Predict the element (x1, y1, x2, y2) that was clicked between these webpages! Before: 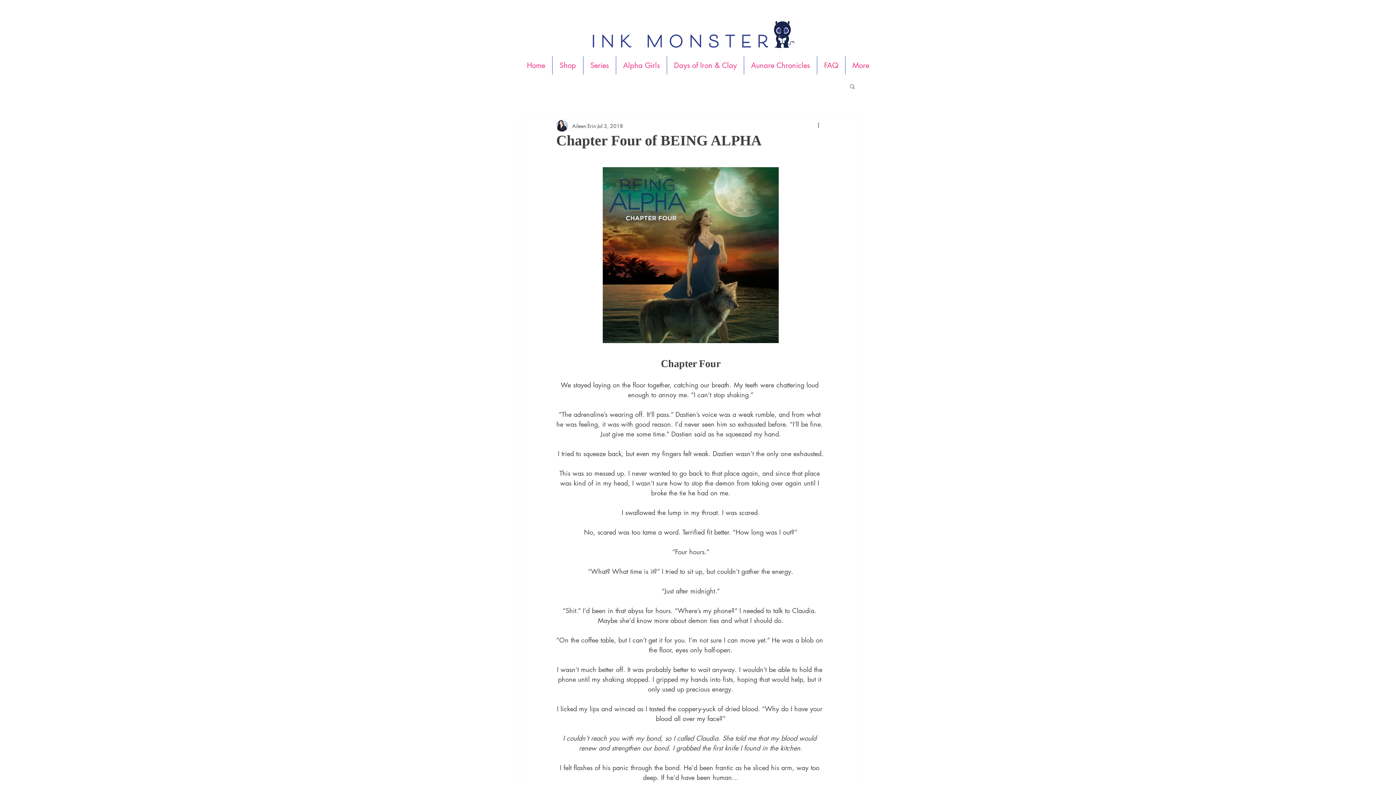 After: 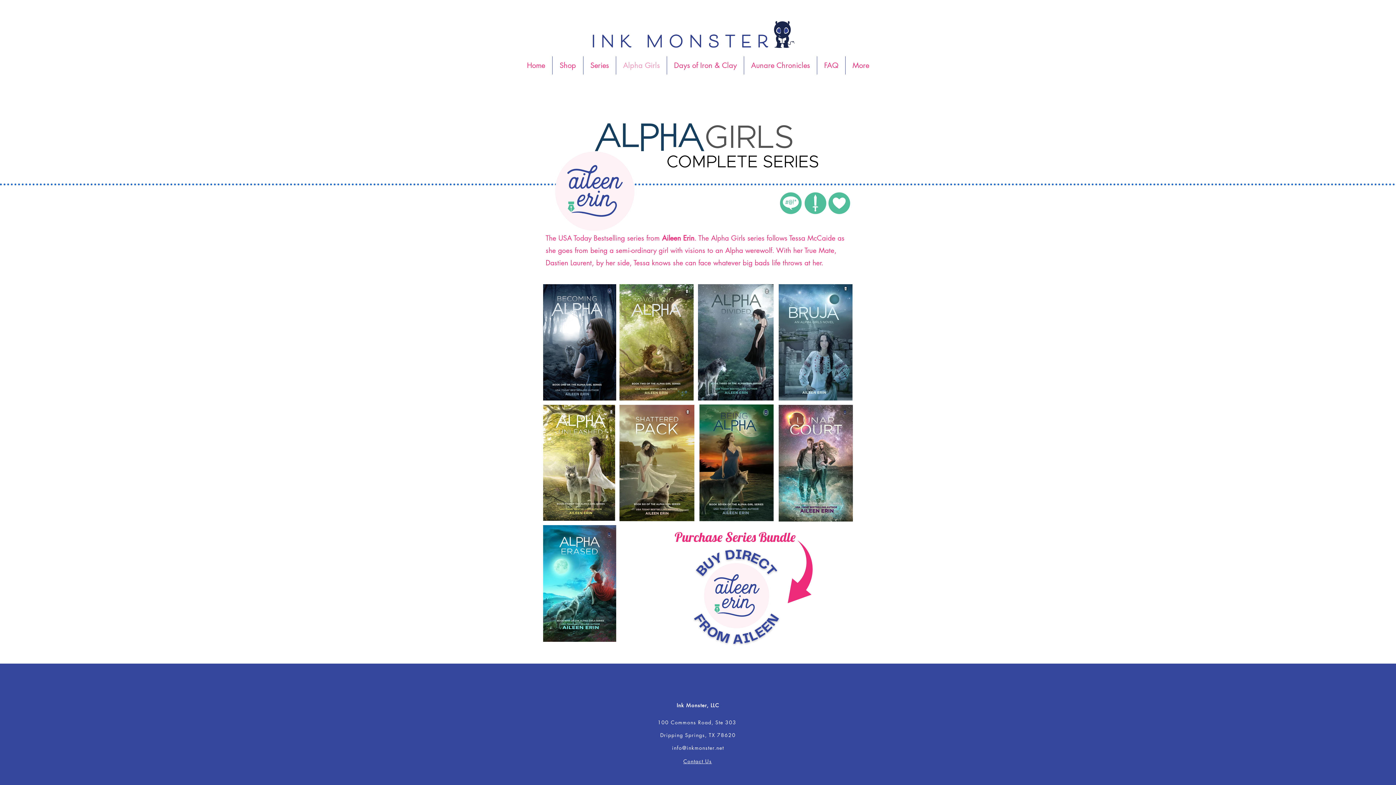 Action: label: Alpha Girls bbox: (616, 56, 666, 74)